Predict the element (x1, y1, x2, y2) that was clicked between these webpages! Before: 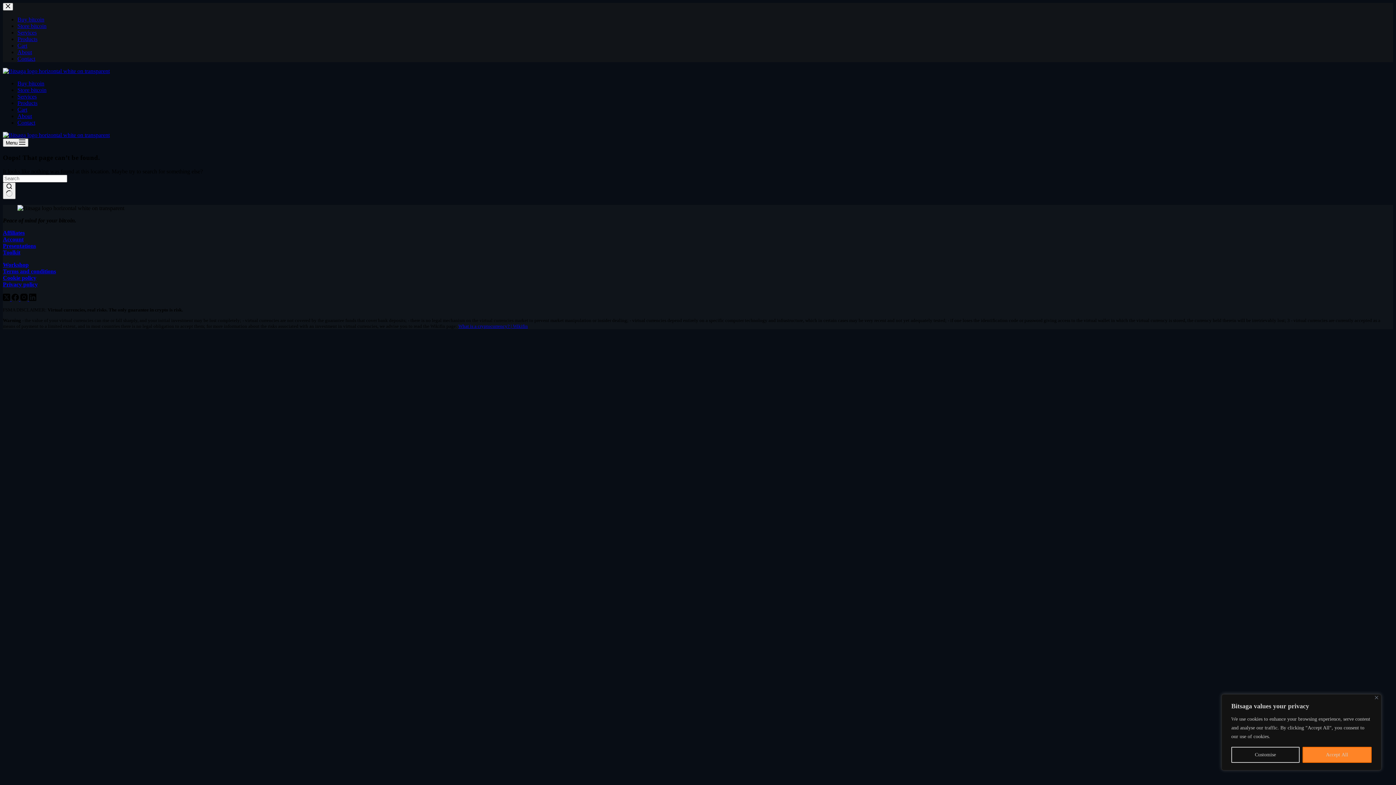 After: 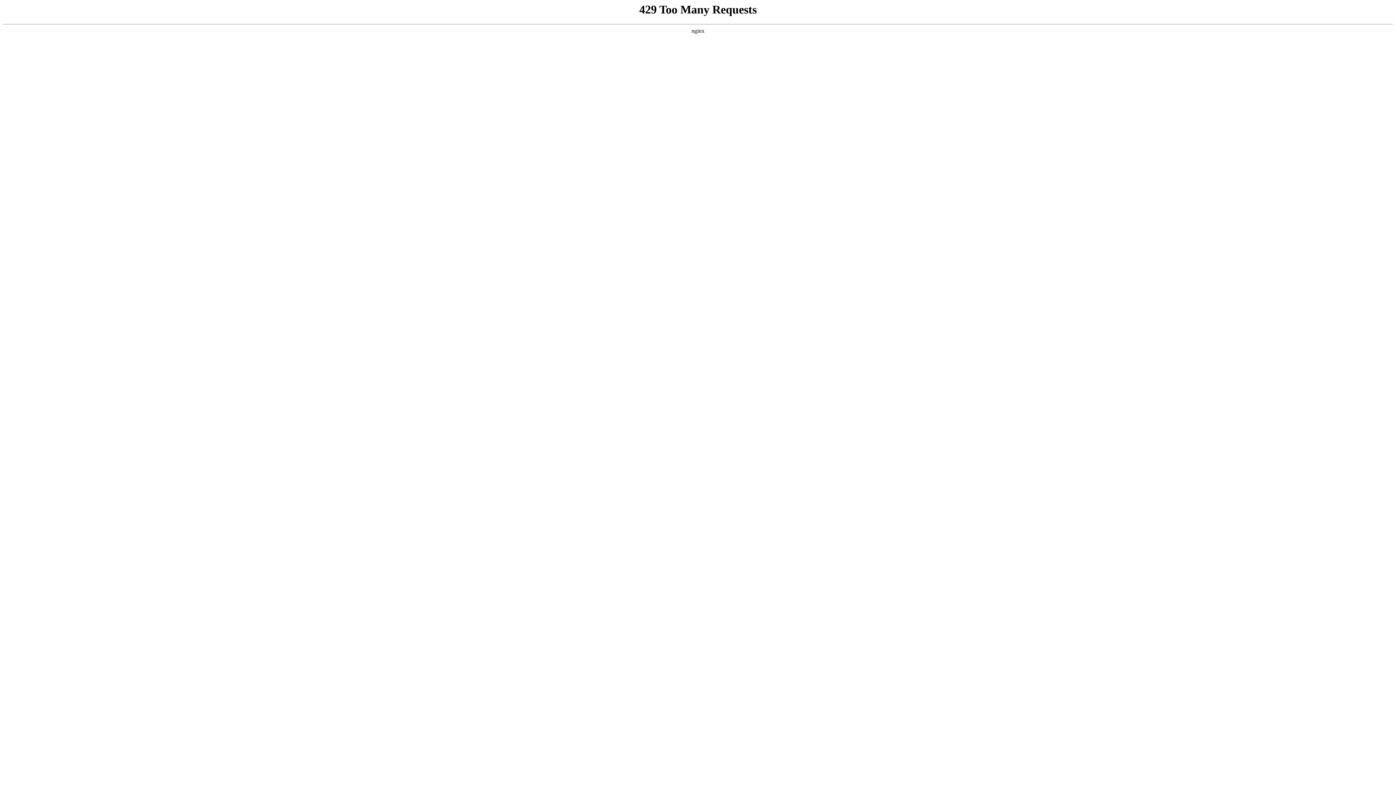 Action: label: Store bitcoin bbox: (17, 86, 46, 93)